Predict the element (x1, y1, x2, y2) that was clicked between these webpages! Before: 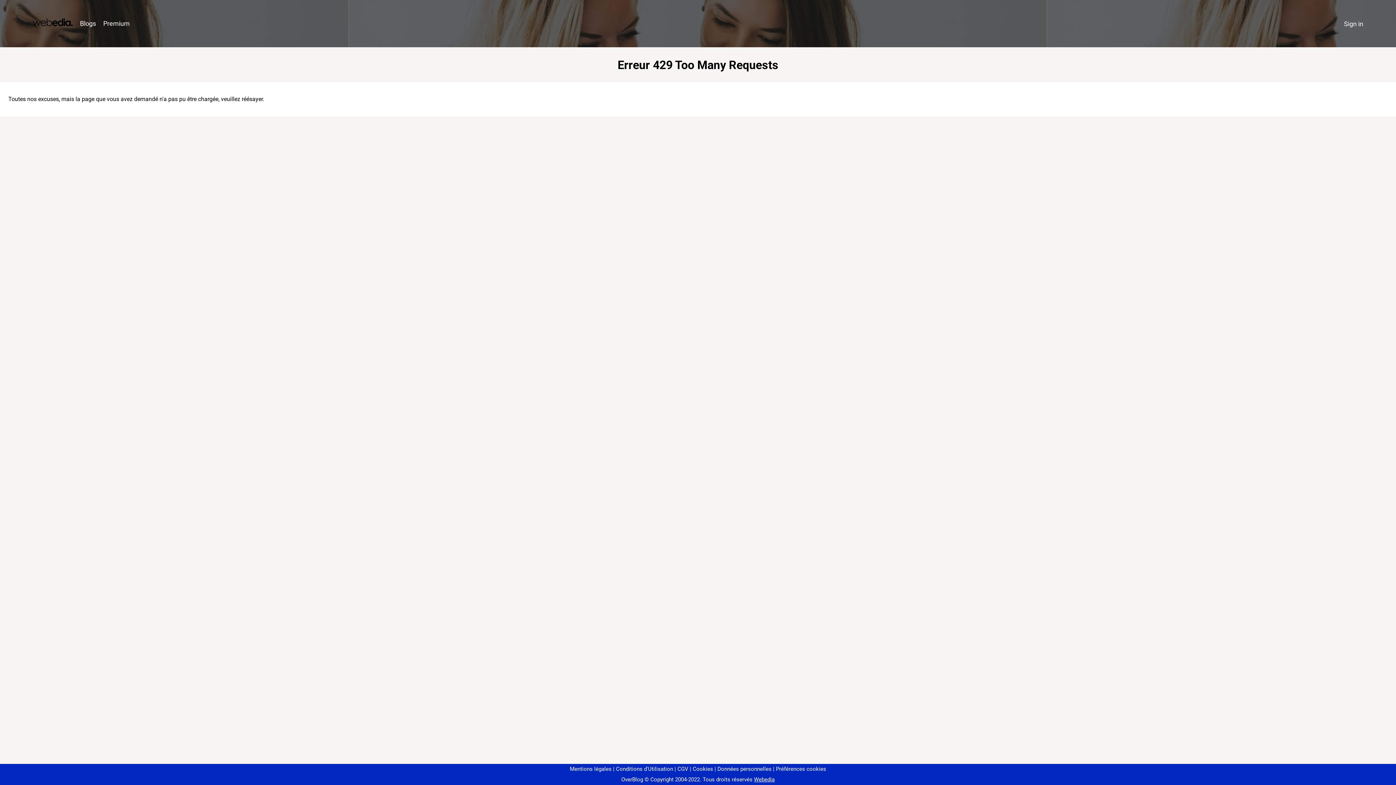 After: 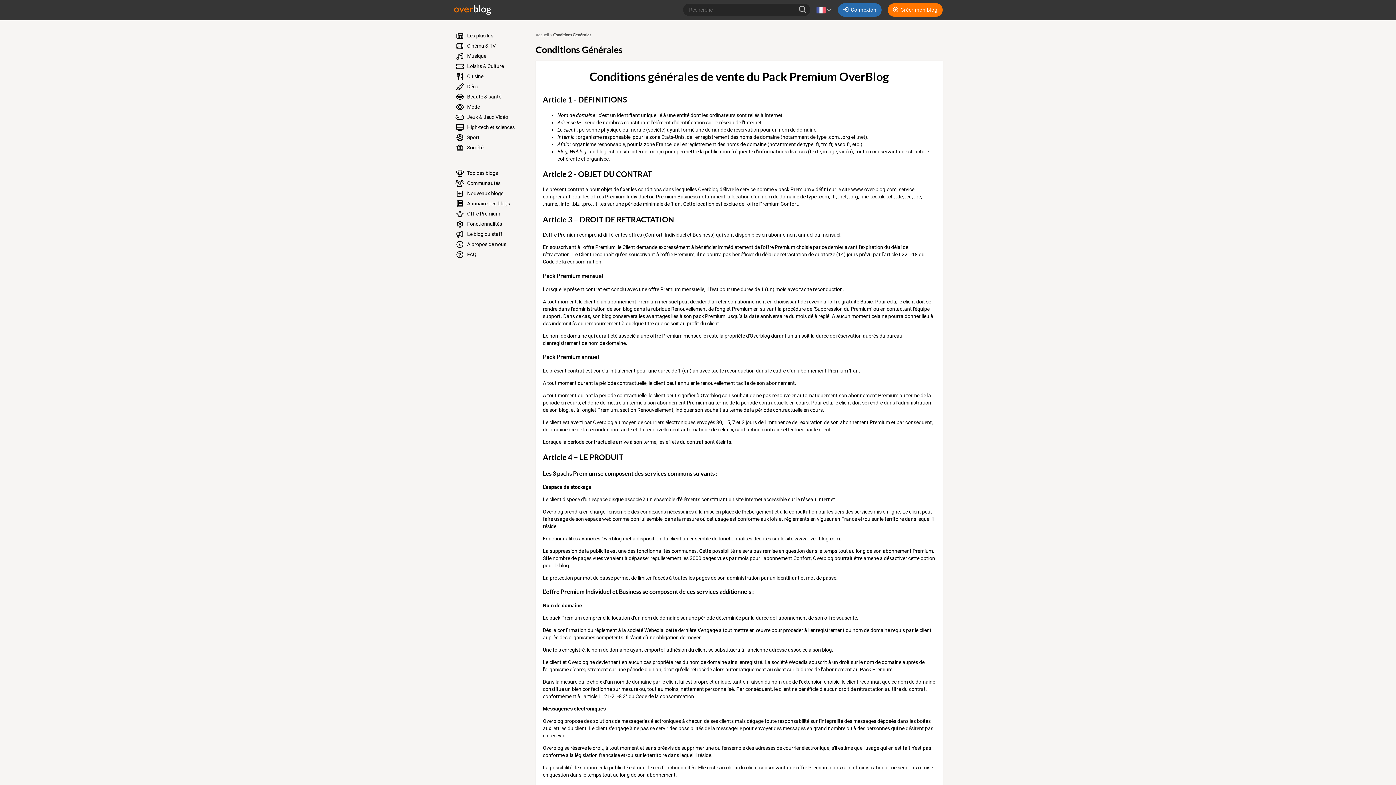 Action: bbox: (674, 766, 688, 772) label: CGV